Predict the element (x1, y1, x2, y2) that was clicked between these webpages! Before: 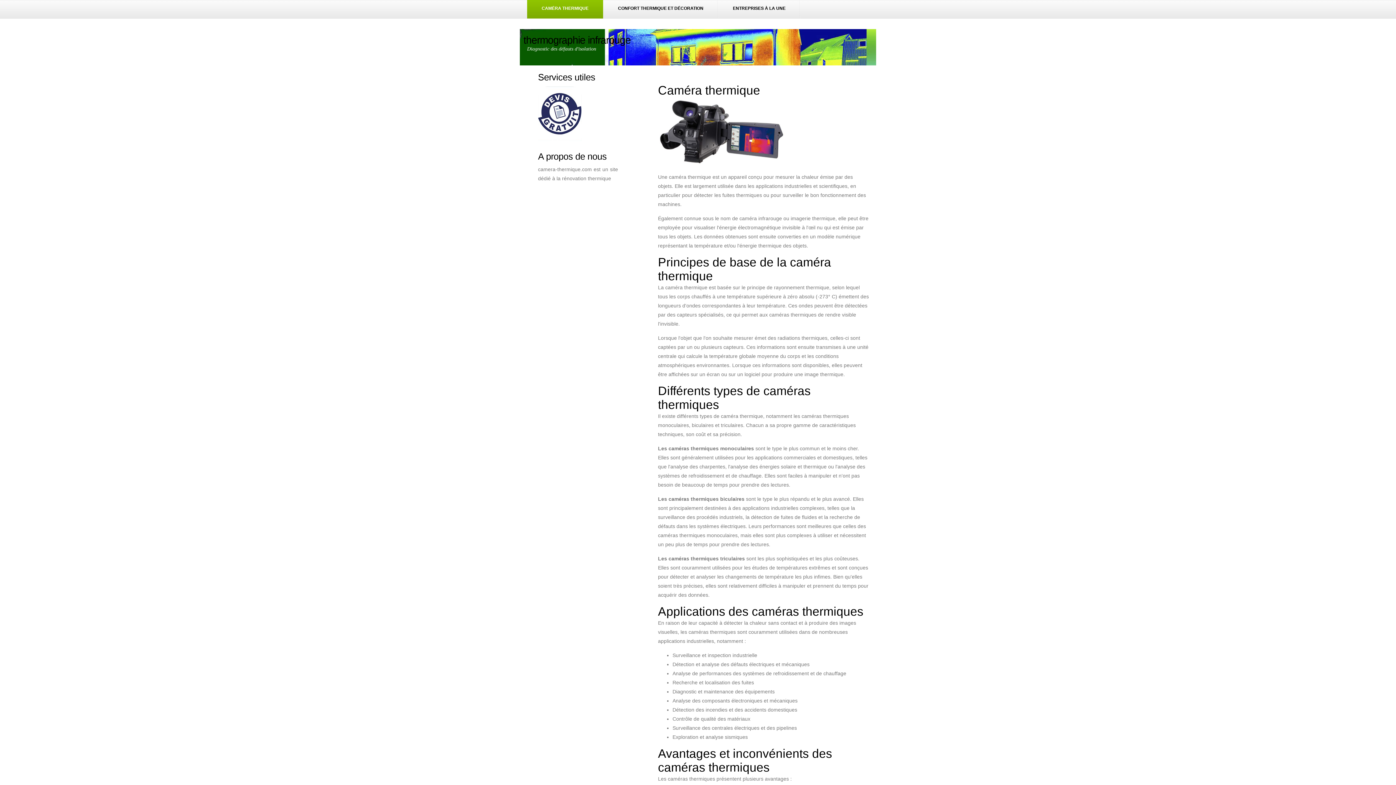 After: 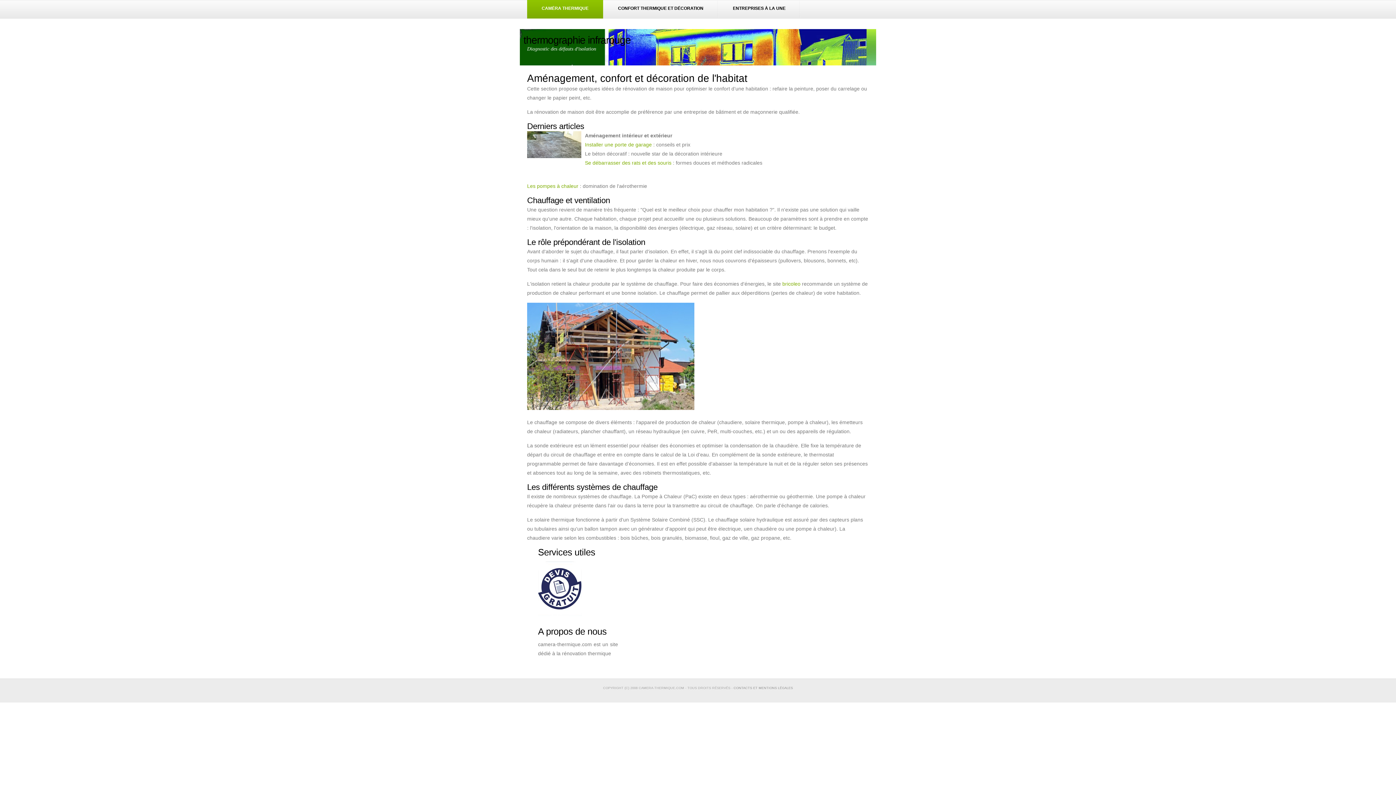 Action: label: CONFORT THERMIQUE ET DÉCORATION bbox: (603, 0, 718, 18)